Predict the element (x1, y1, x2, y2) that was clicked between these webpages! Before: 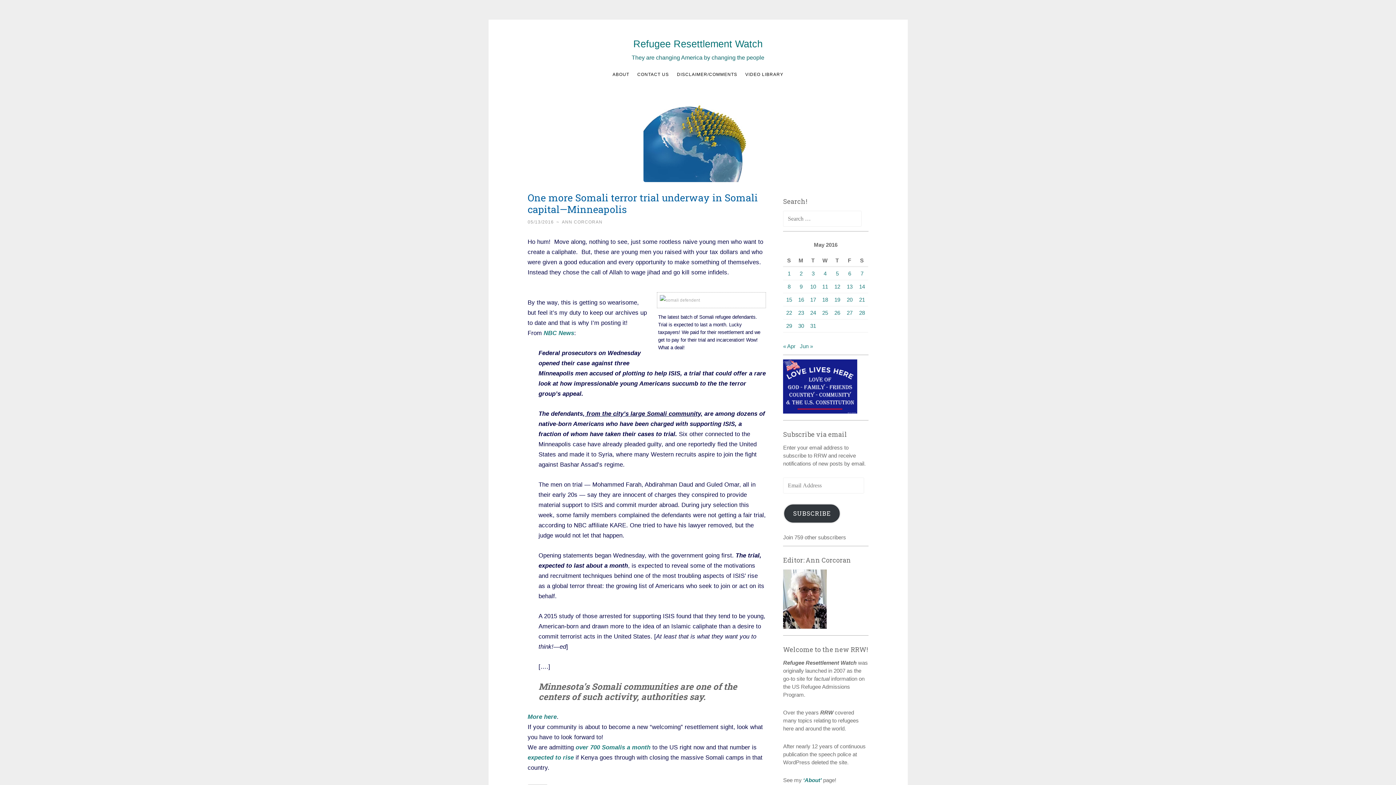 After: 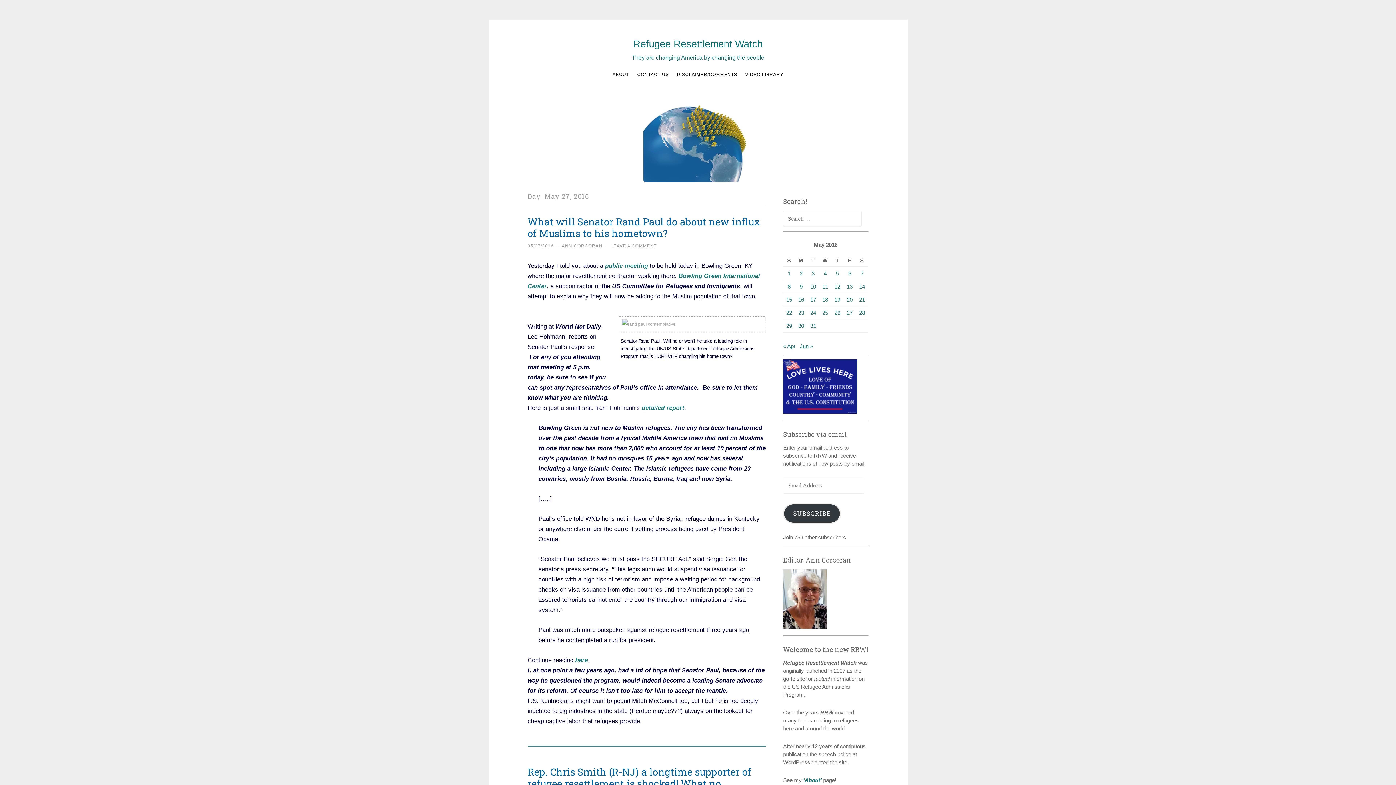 Action: bbox: (847, 309, 852, 316) label: Posts published on May 27, 2016